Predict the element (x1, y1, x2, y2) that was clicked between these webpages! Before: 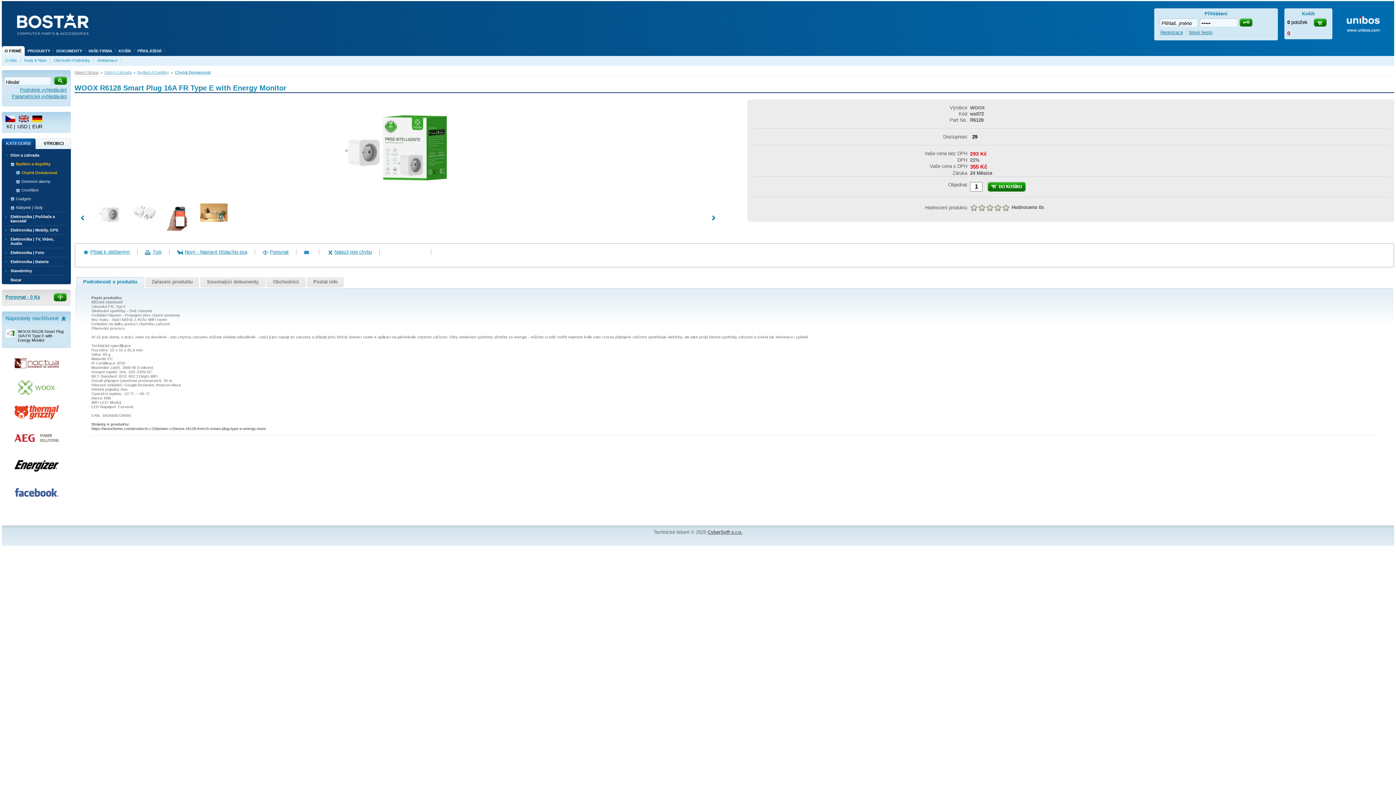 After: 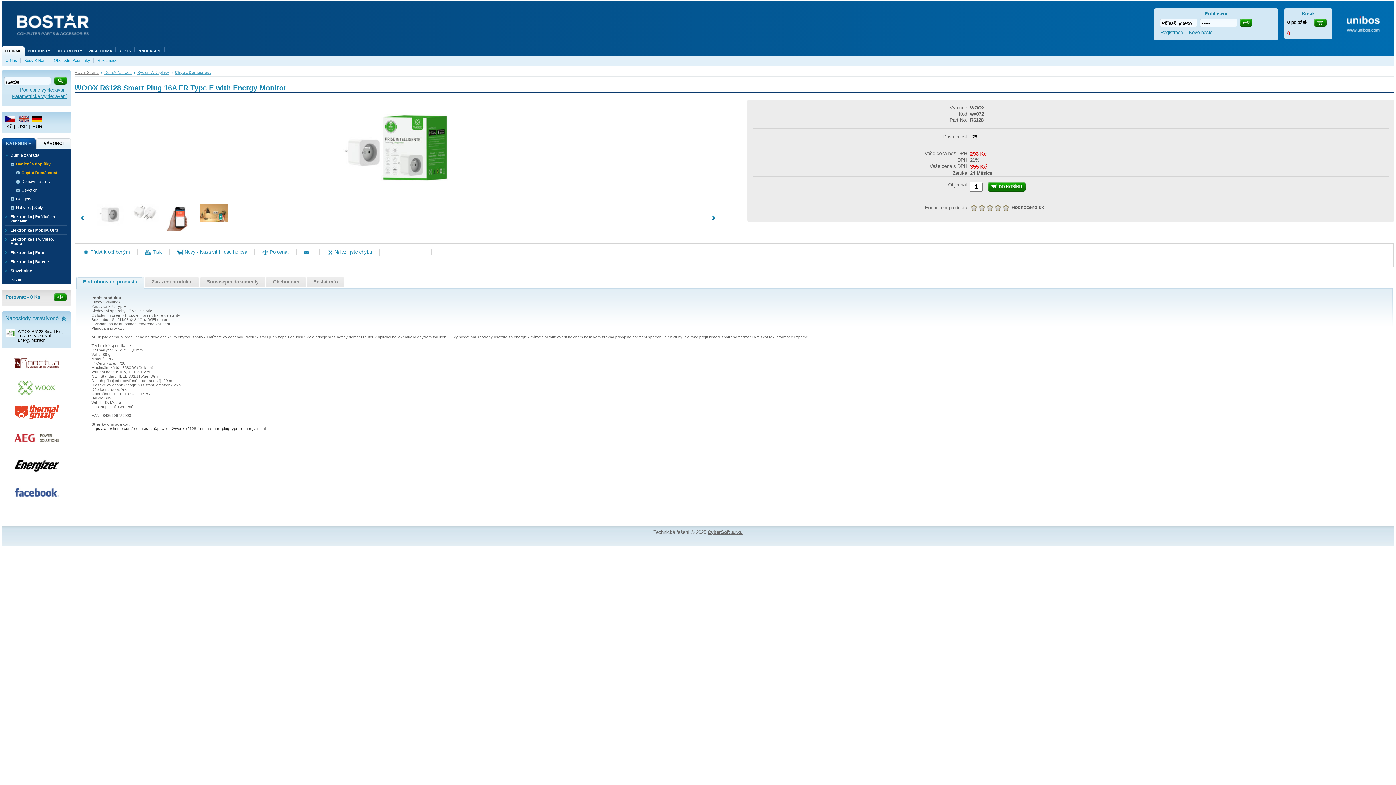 Action: bbox: (1, 46, 22, 58) label: O FIRMĚ